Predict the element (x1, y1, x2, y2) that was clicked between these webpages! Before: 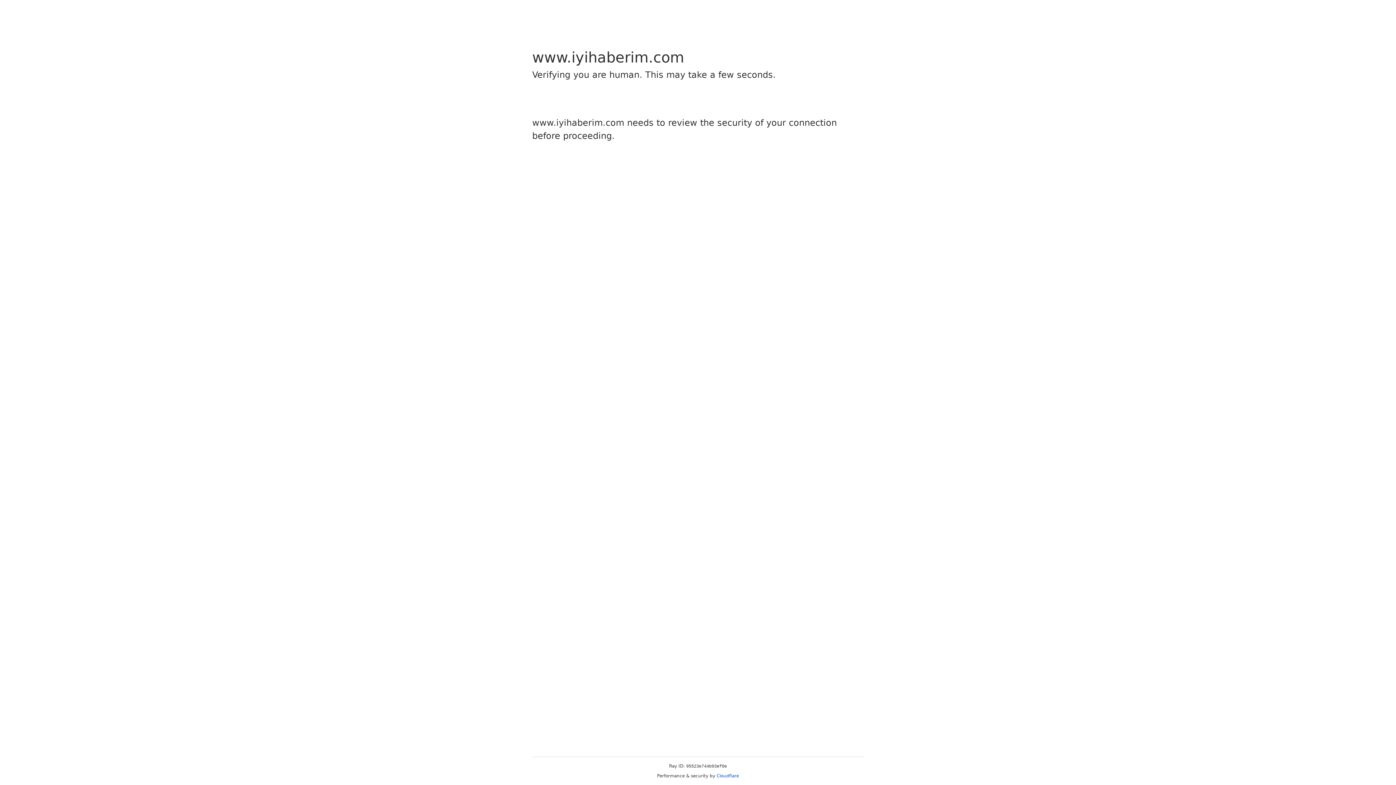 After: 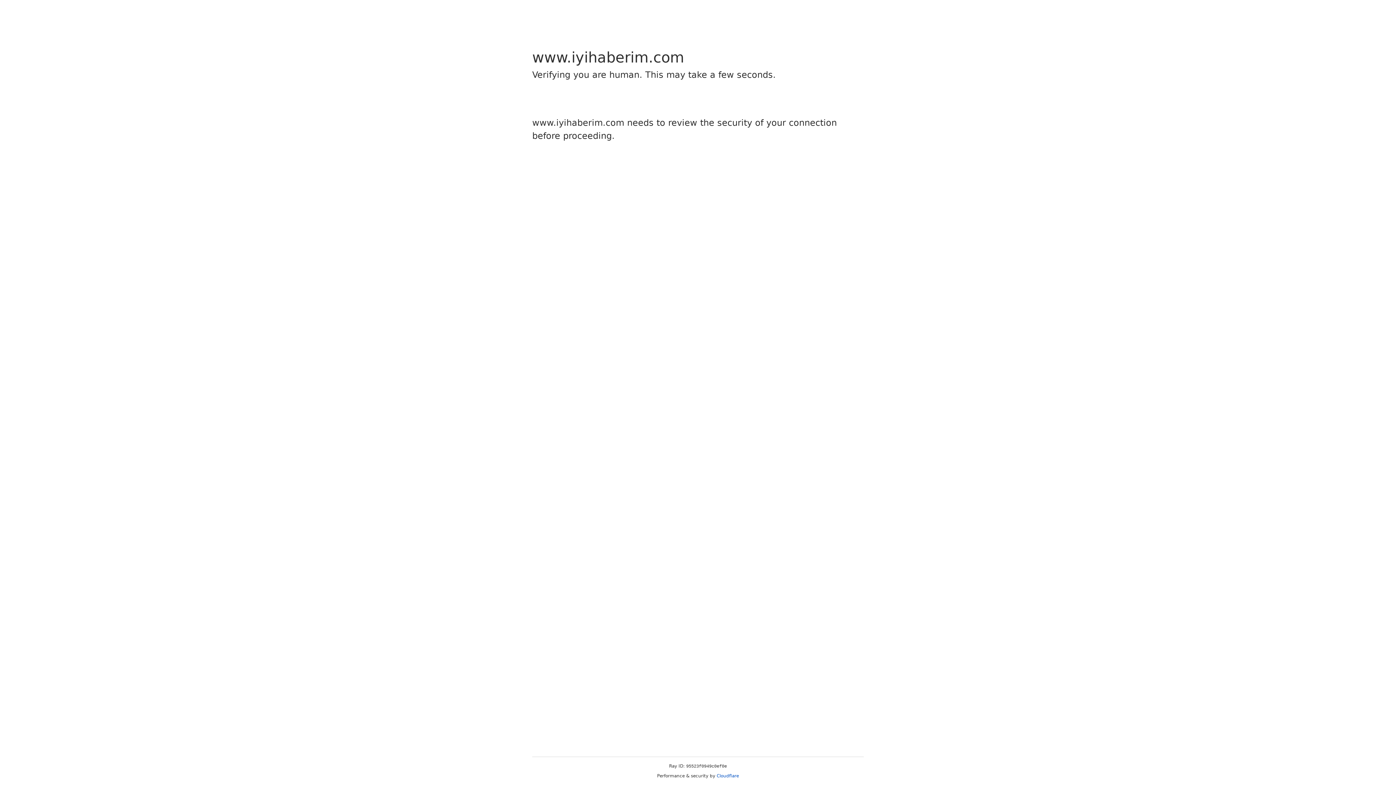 Action: label: Cloudflare bbox: (716, 773, 739, 778)